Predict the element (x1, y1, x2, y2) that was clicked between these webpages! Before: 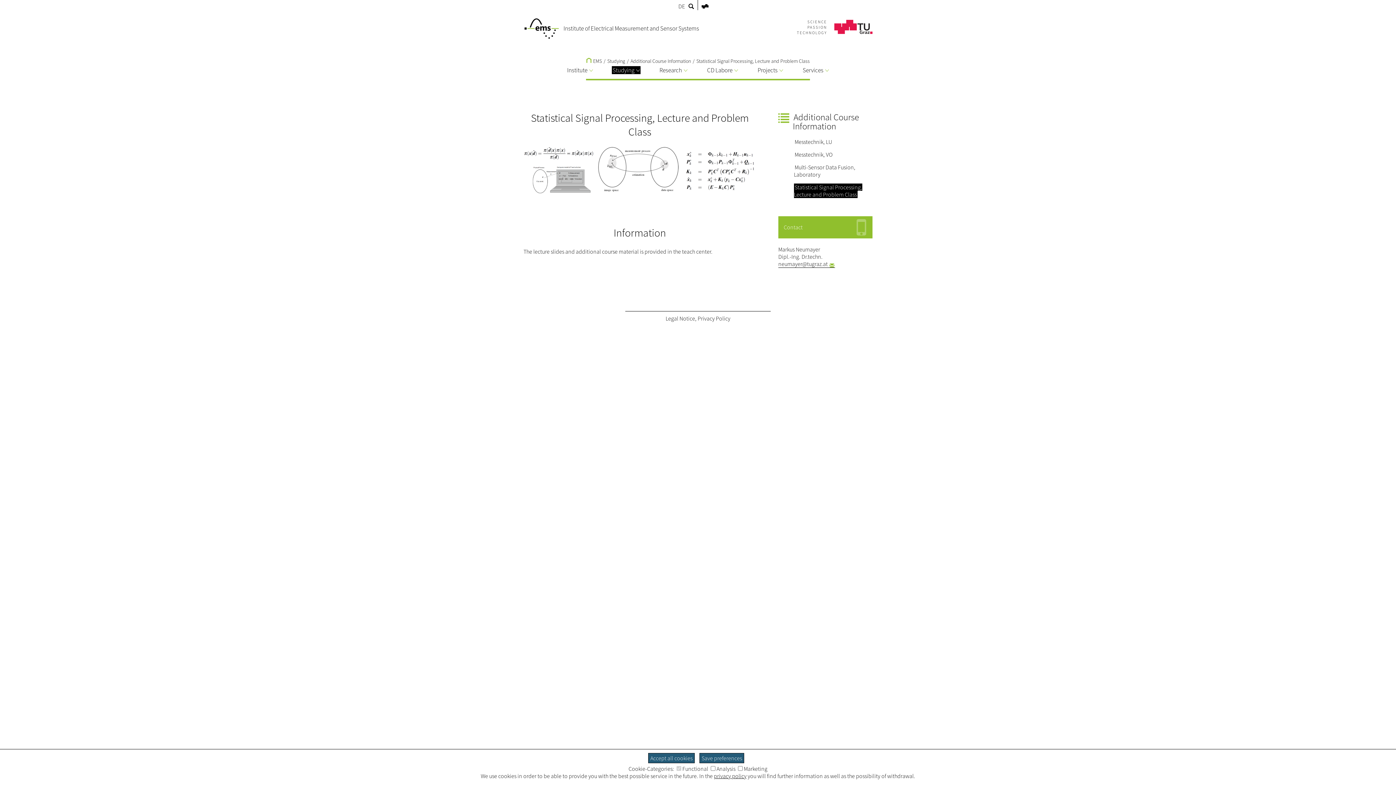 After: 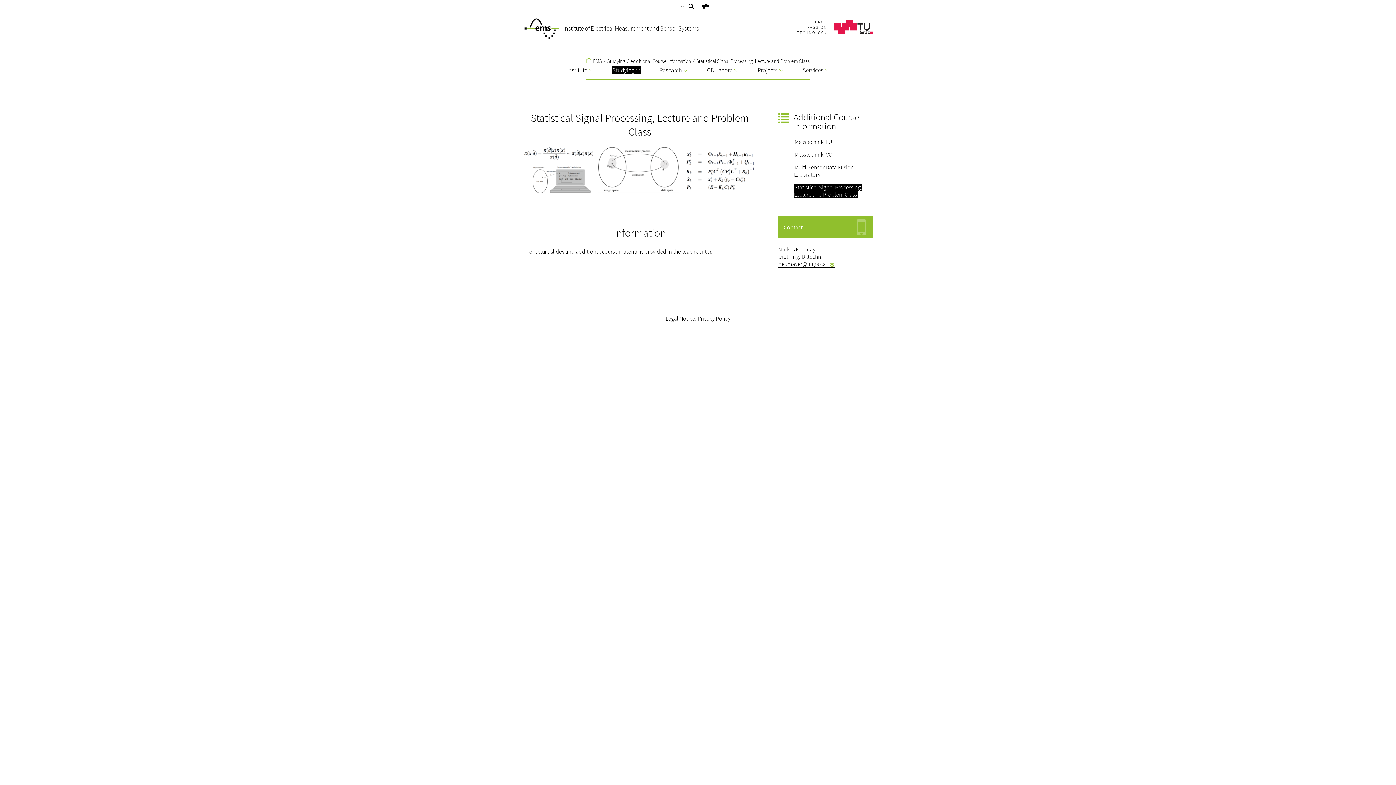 Action: bbox: (648, 753, 694, 763) label: Accept all cookies